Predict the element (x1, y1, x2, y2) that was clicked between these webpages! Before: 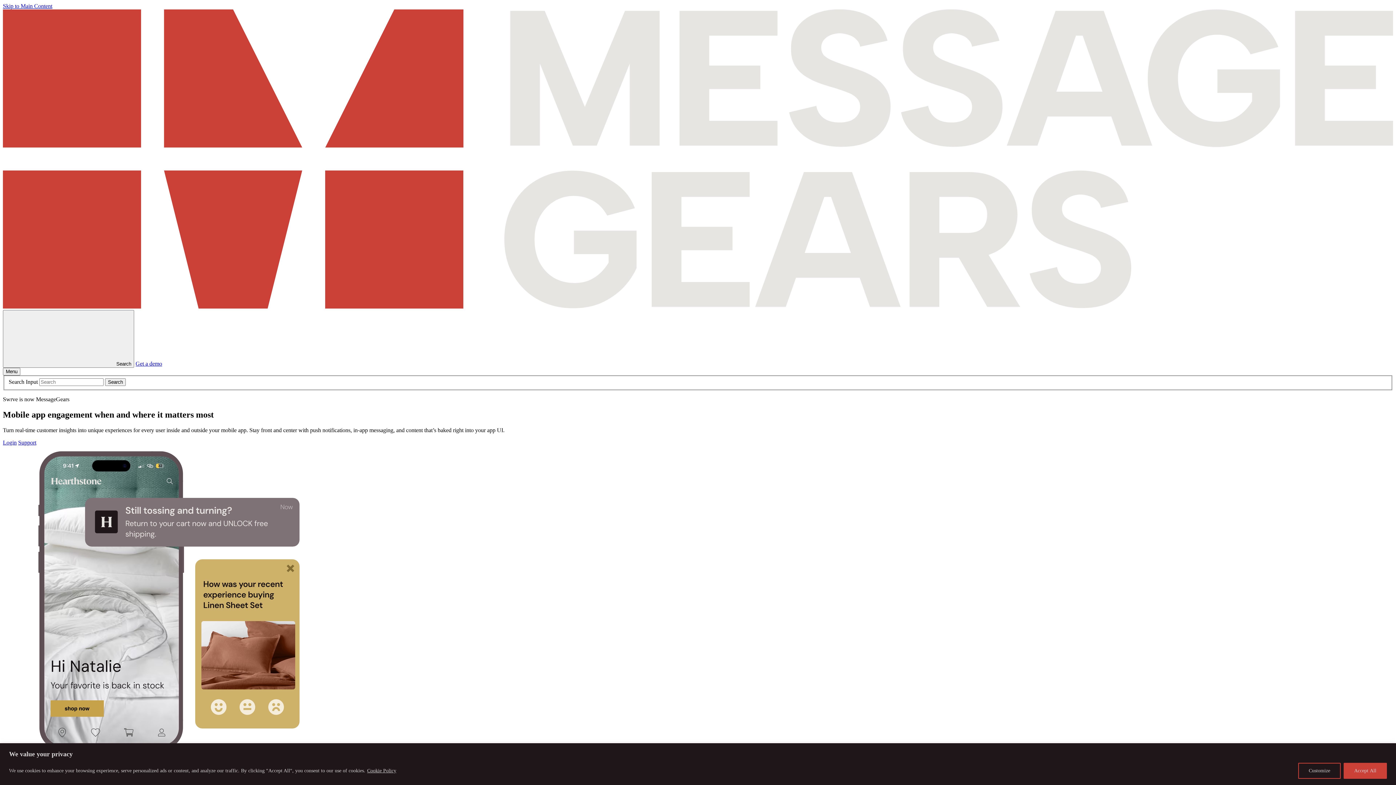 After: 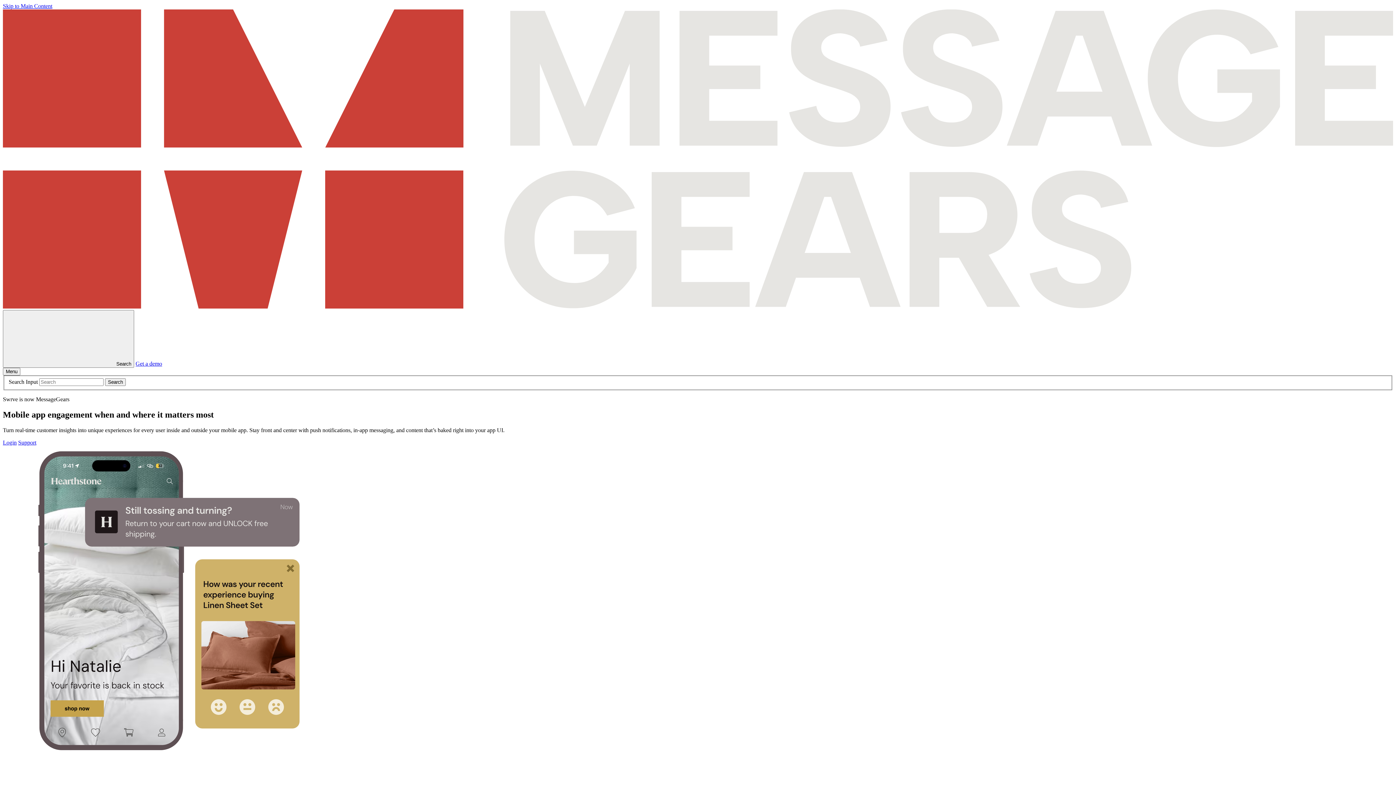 Action: bbox: (1344, 763, 1387, 779) label: Accept All